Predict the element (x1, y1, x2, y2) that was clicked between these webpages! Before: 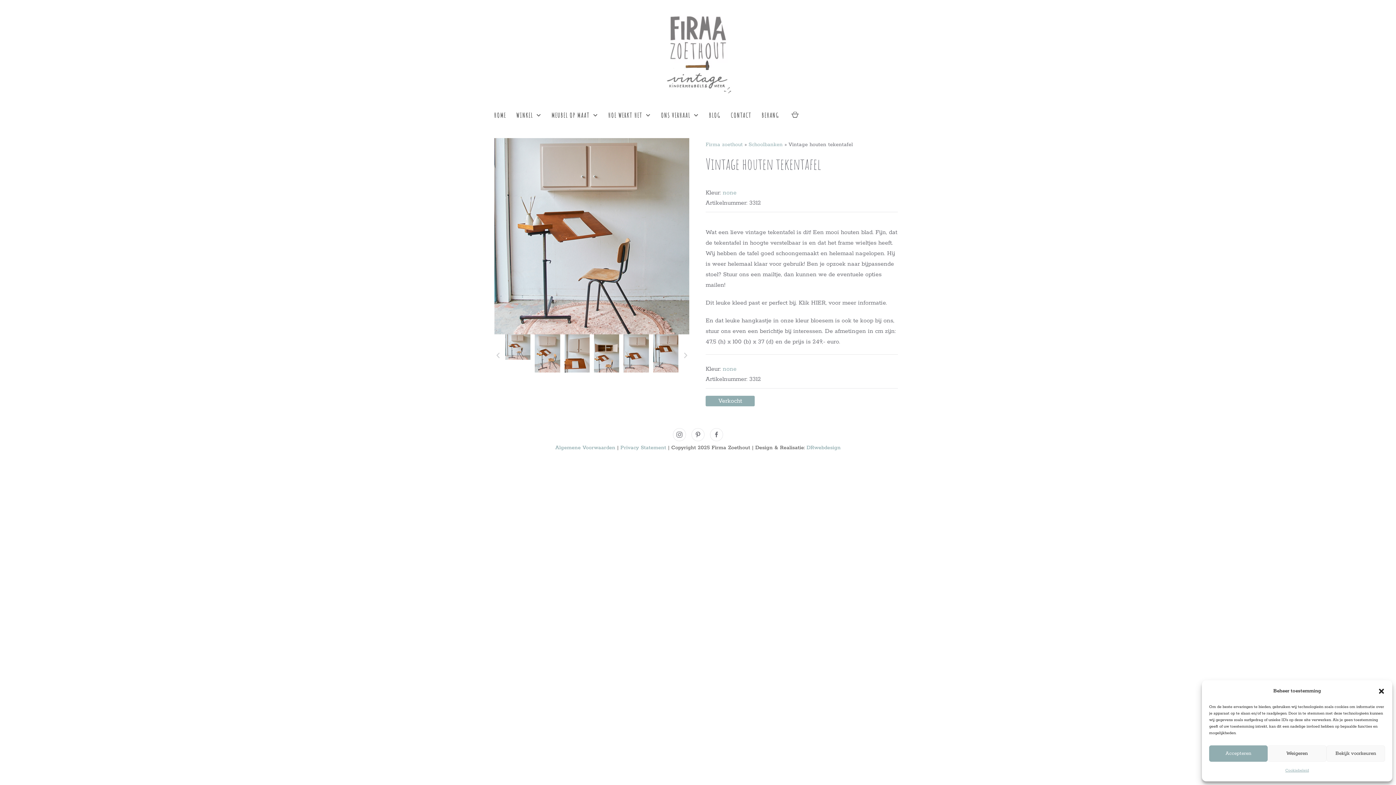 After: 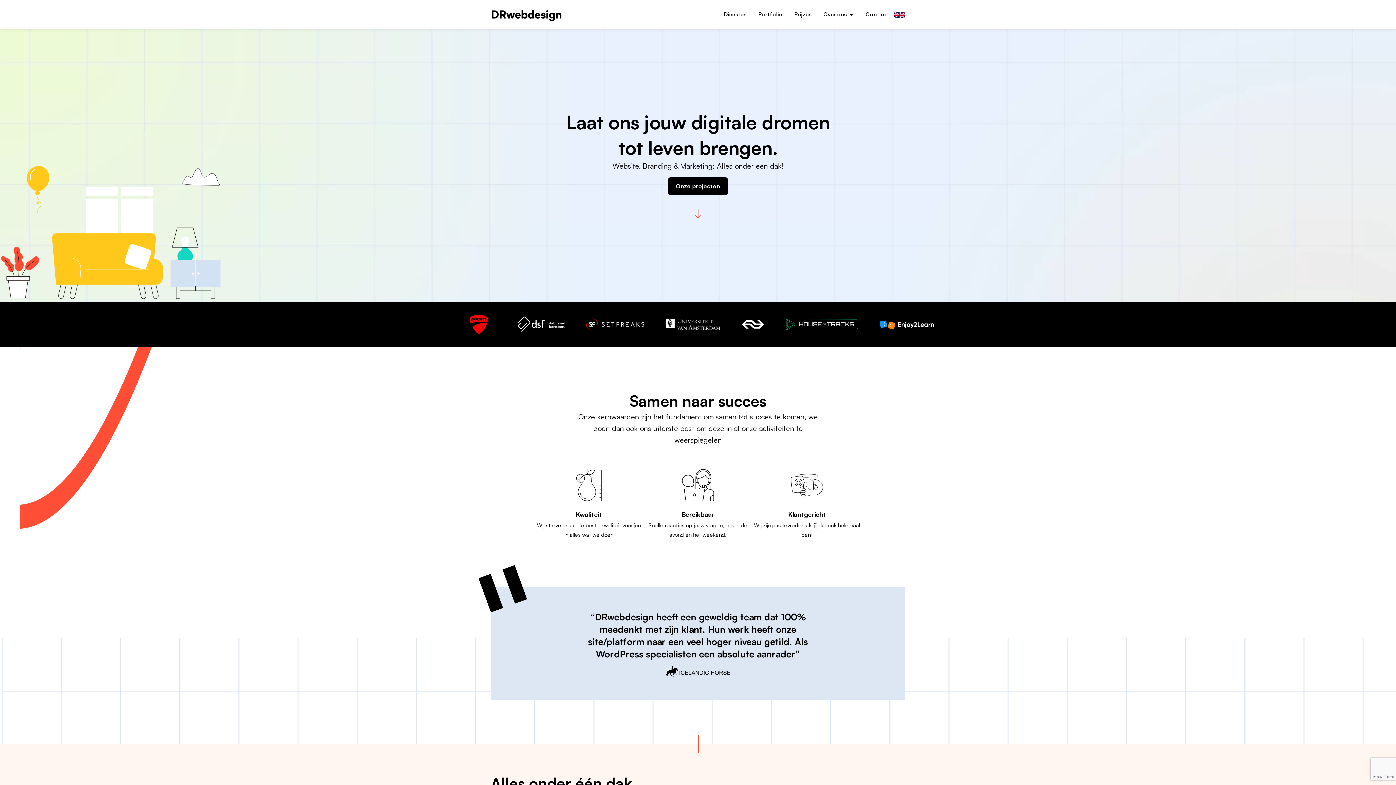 Action: label: DRwebdesign bbox: (806, 444, 840, 451)